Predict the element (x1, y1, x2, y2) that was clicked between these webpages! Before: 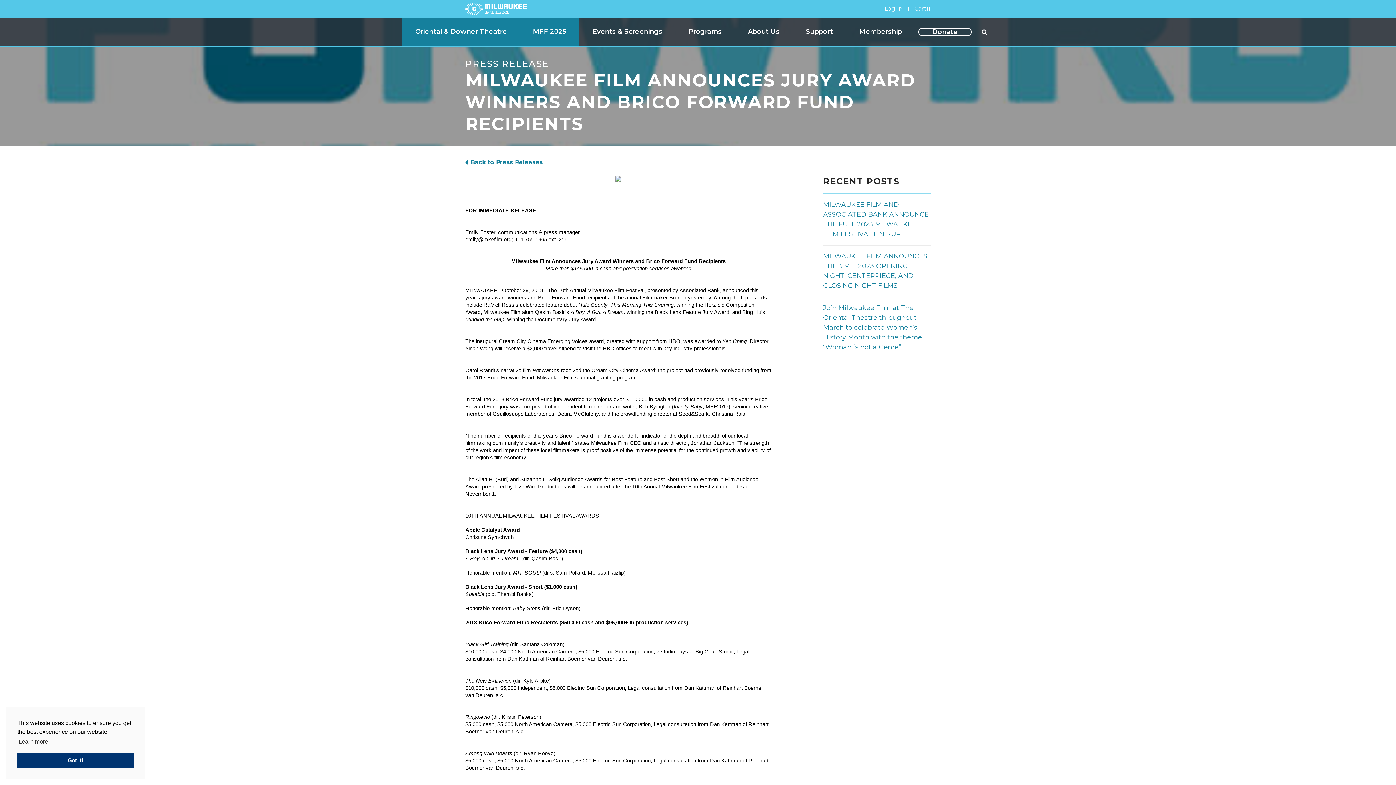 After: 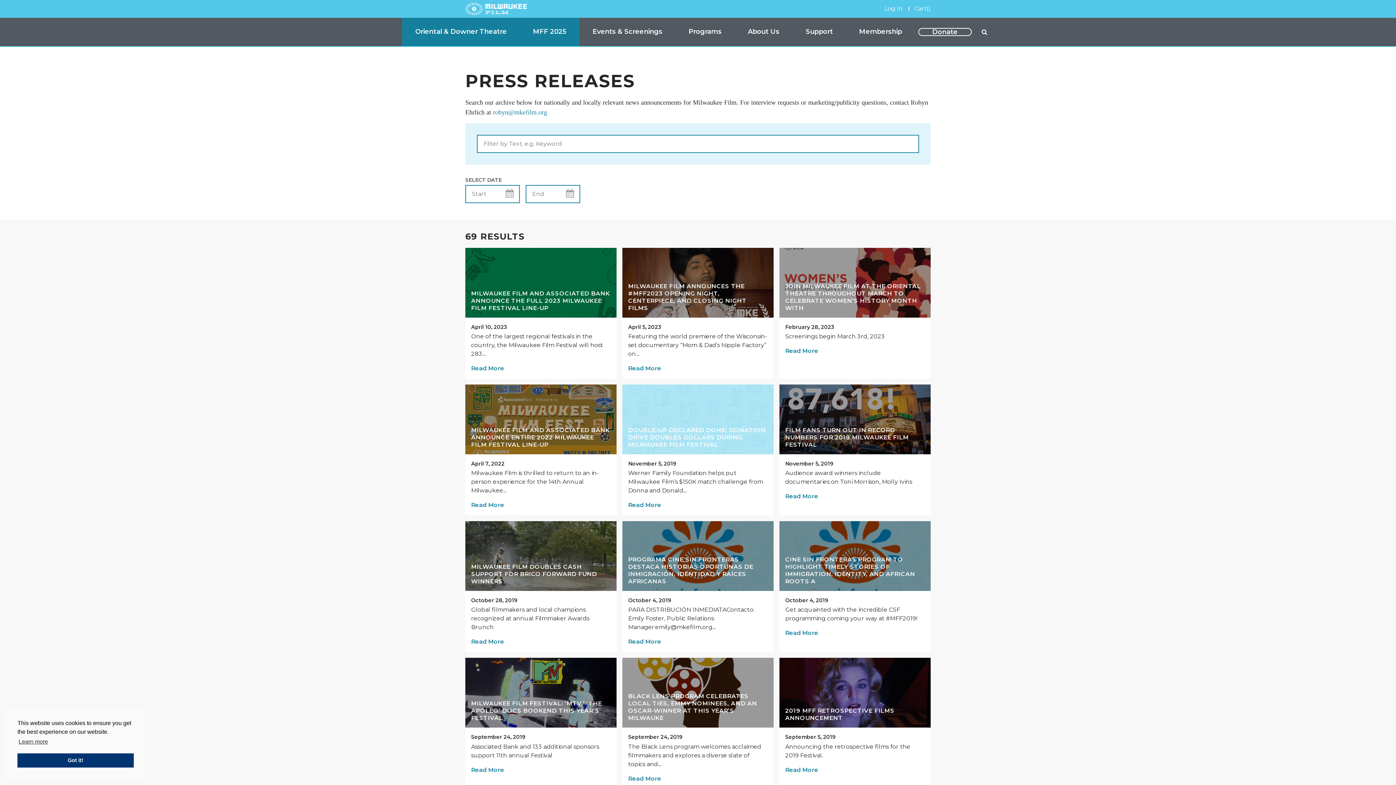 Action: label: Back to Press Releases bbox: (465, 158, 543, 166)